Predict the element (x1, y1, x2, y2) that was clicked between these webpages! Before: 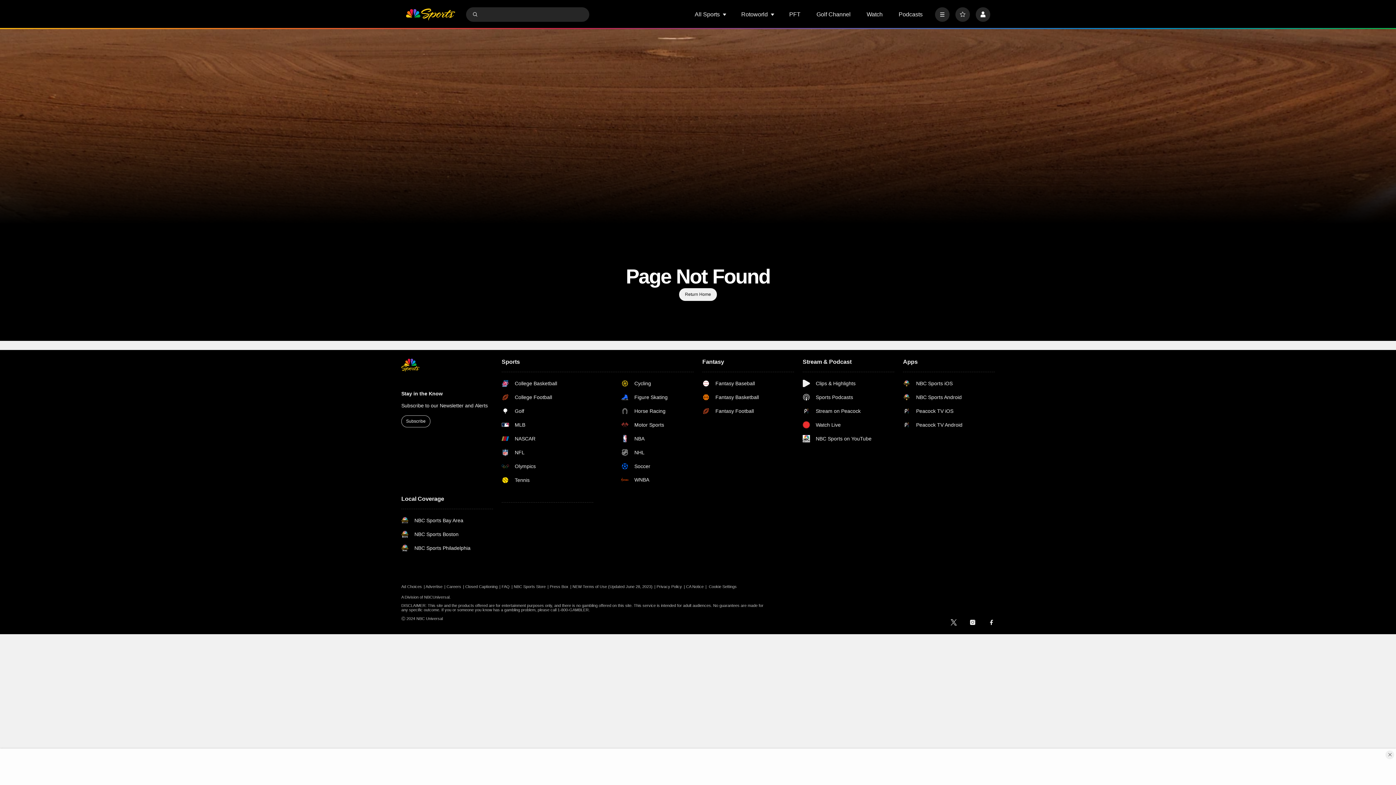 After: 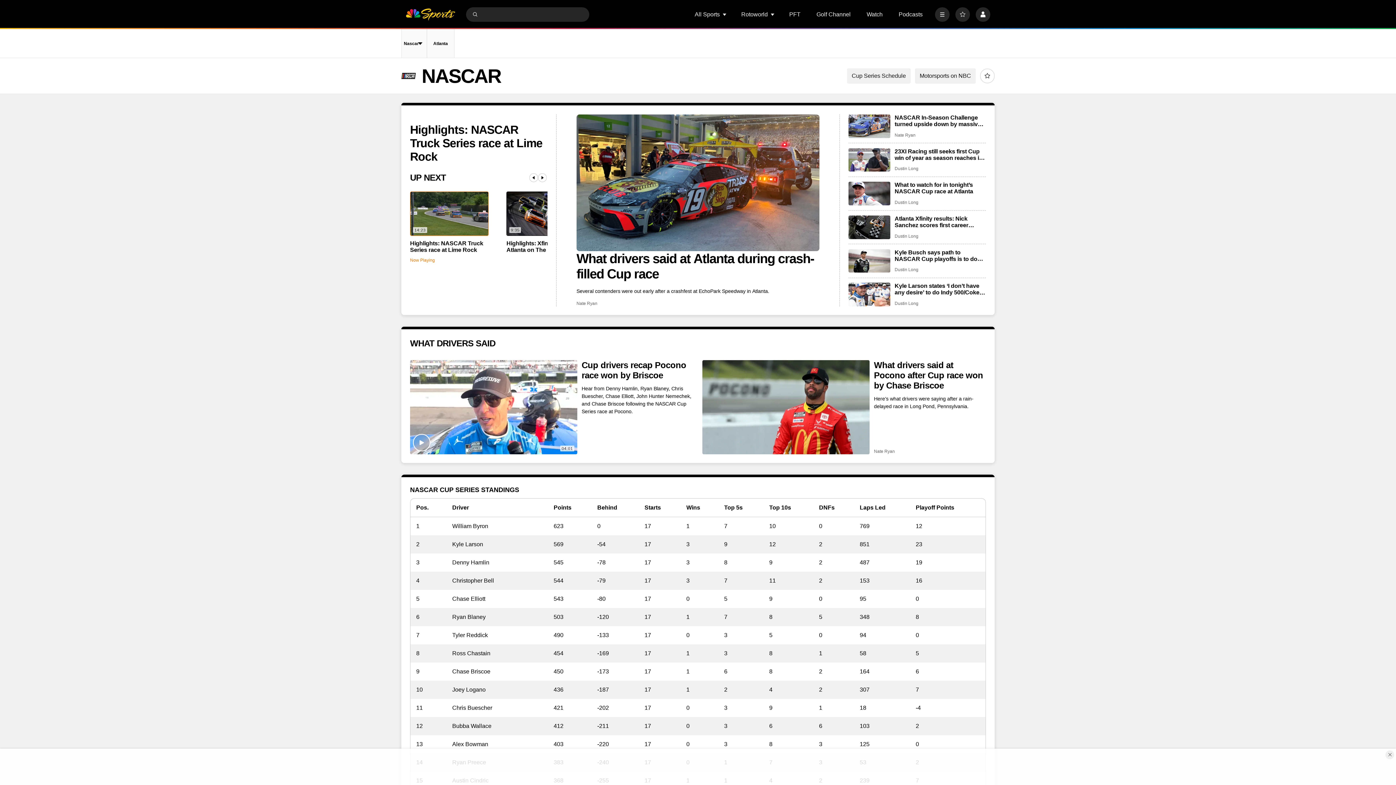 Action: bbox: (501, 435, 574, 442) label: NASCAR